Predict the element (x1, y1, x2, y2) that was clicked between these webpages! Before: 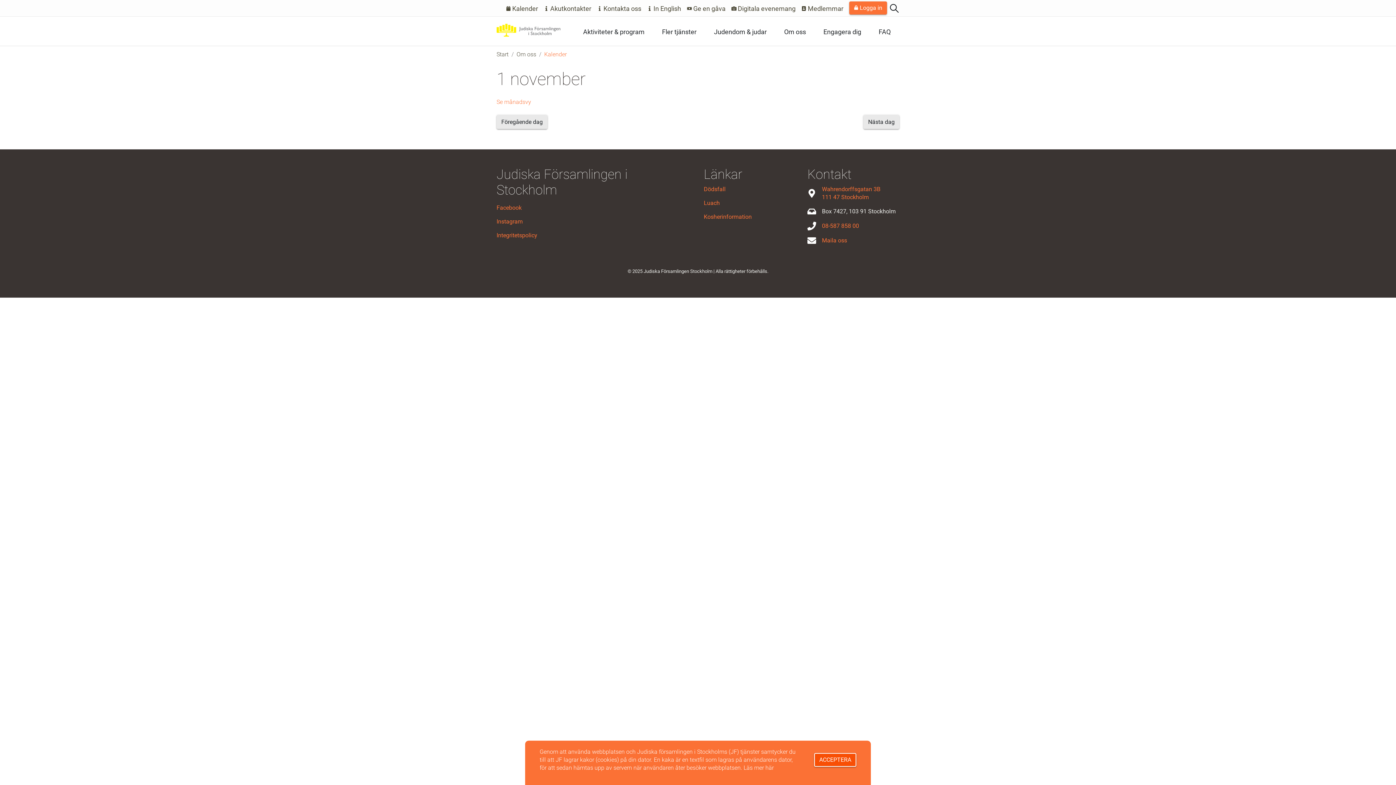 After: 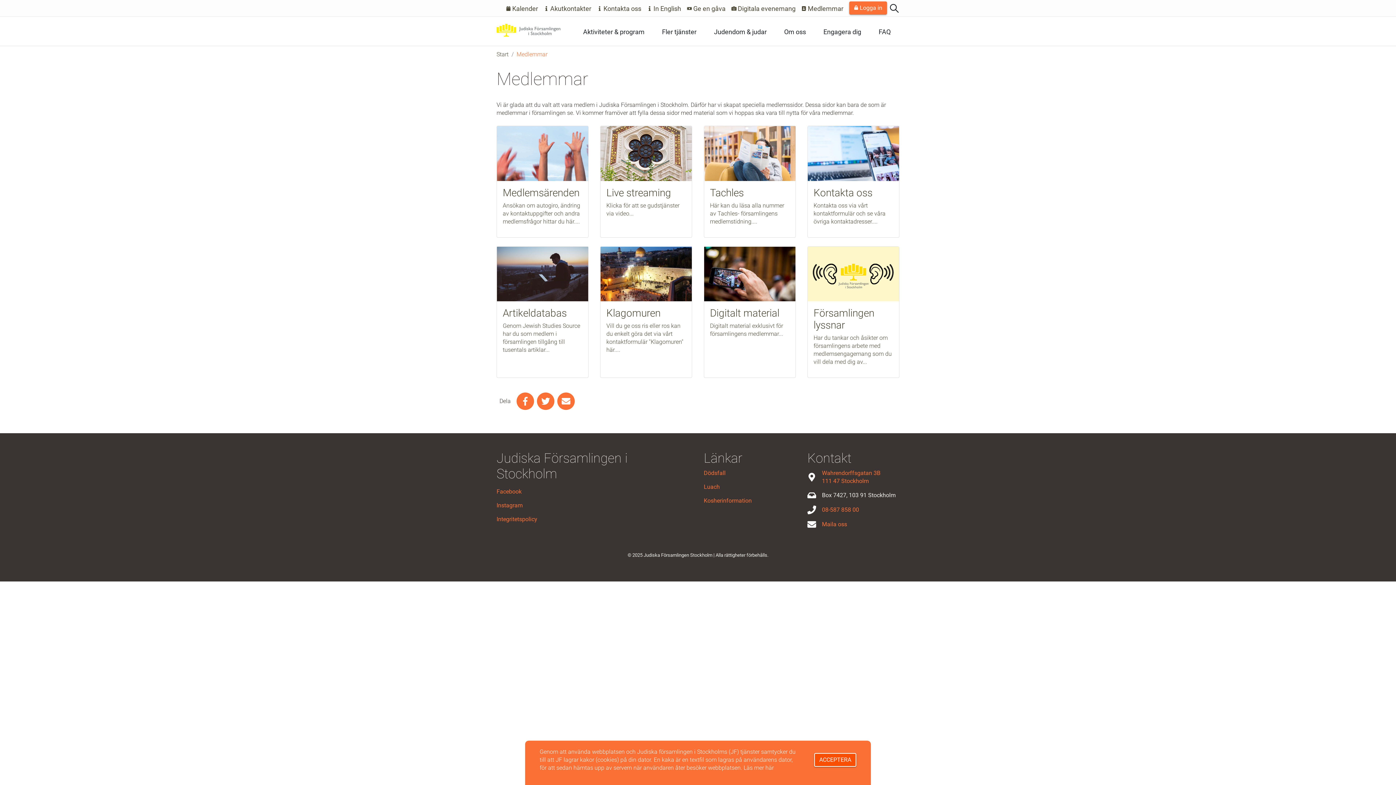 Action: bbox: (801, 4, 843, 13) label:  Medlemmar